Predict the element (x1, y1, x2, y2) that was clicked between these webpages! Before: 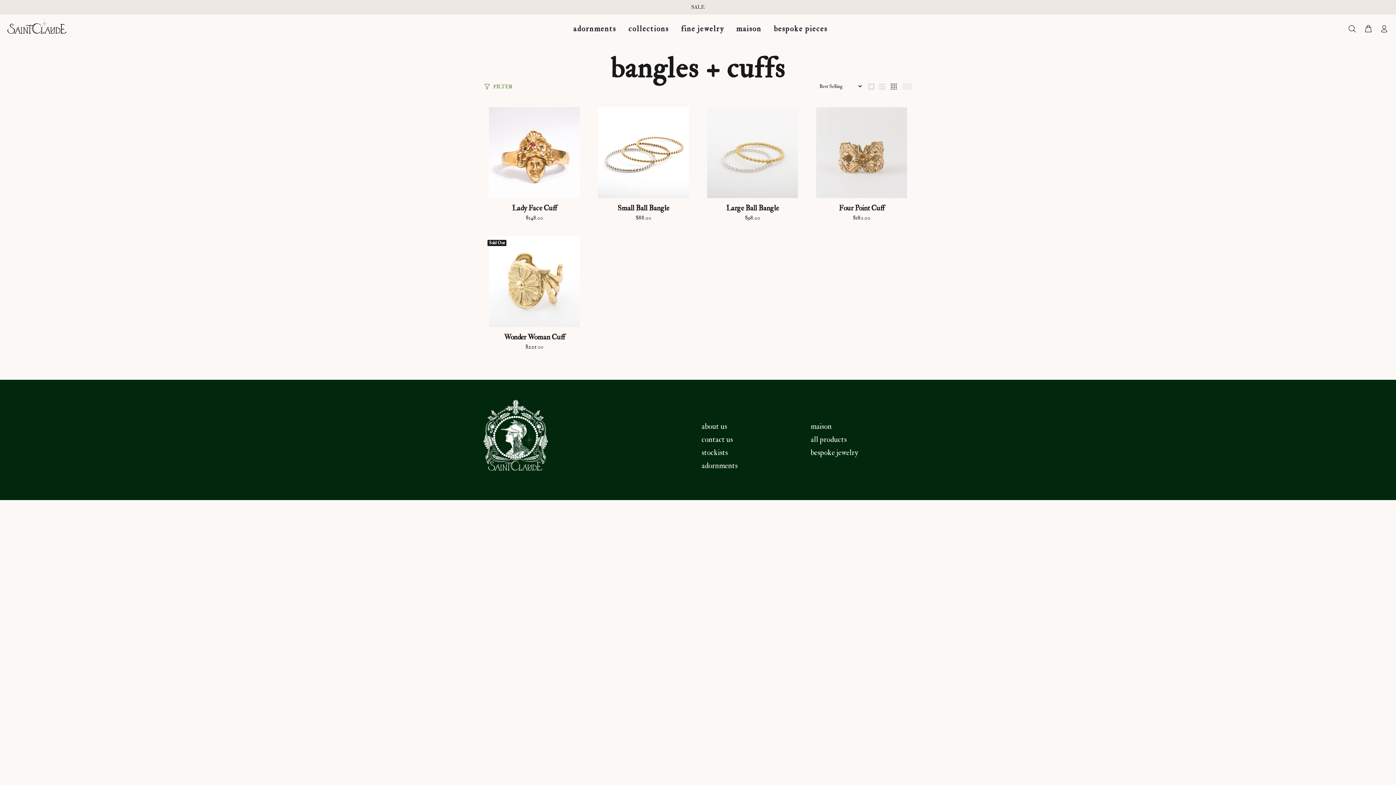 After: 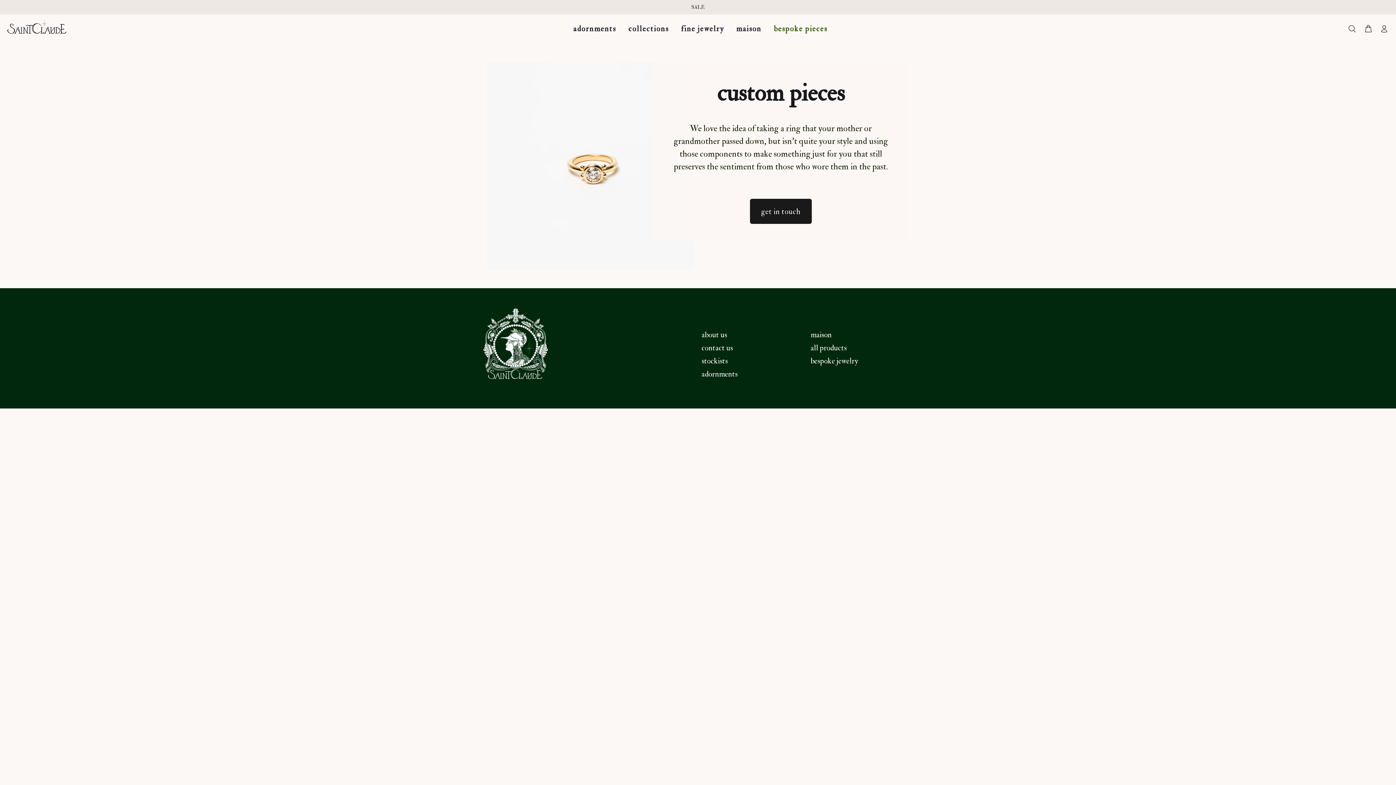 Action: bbox: (767, 21, 827, 36) label: bespoke pieces